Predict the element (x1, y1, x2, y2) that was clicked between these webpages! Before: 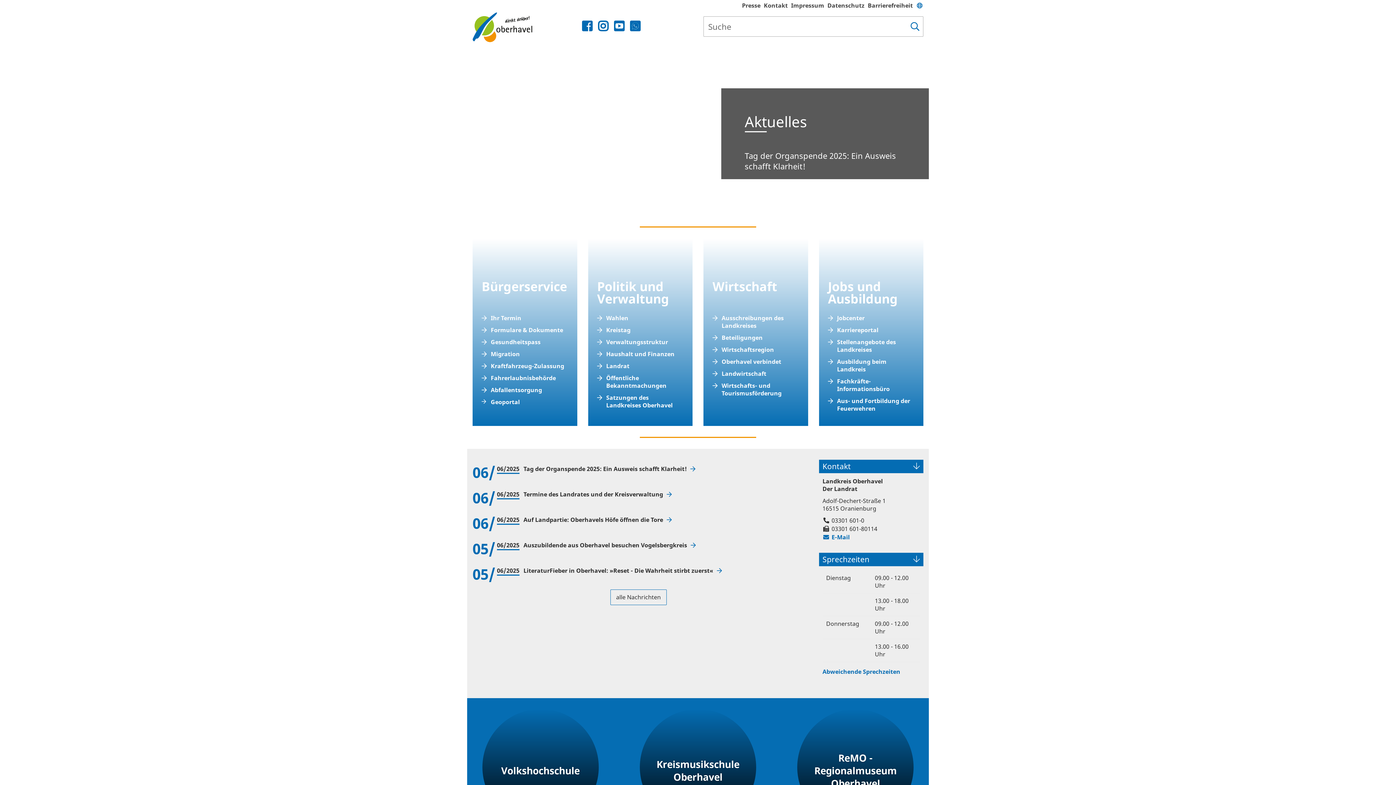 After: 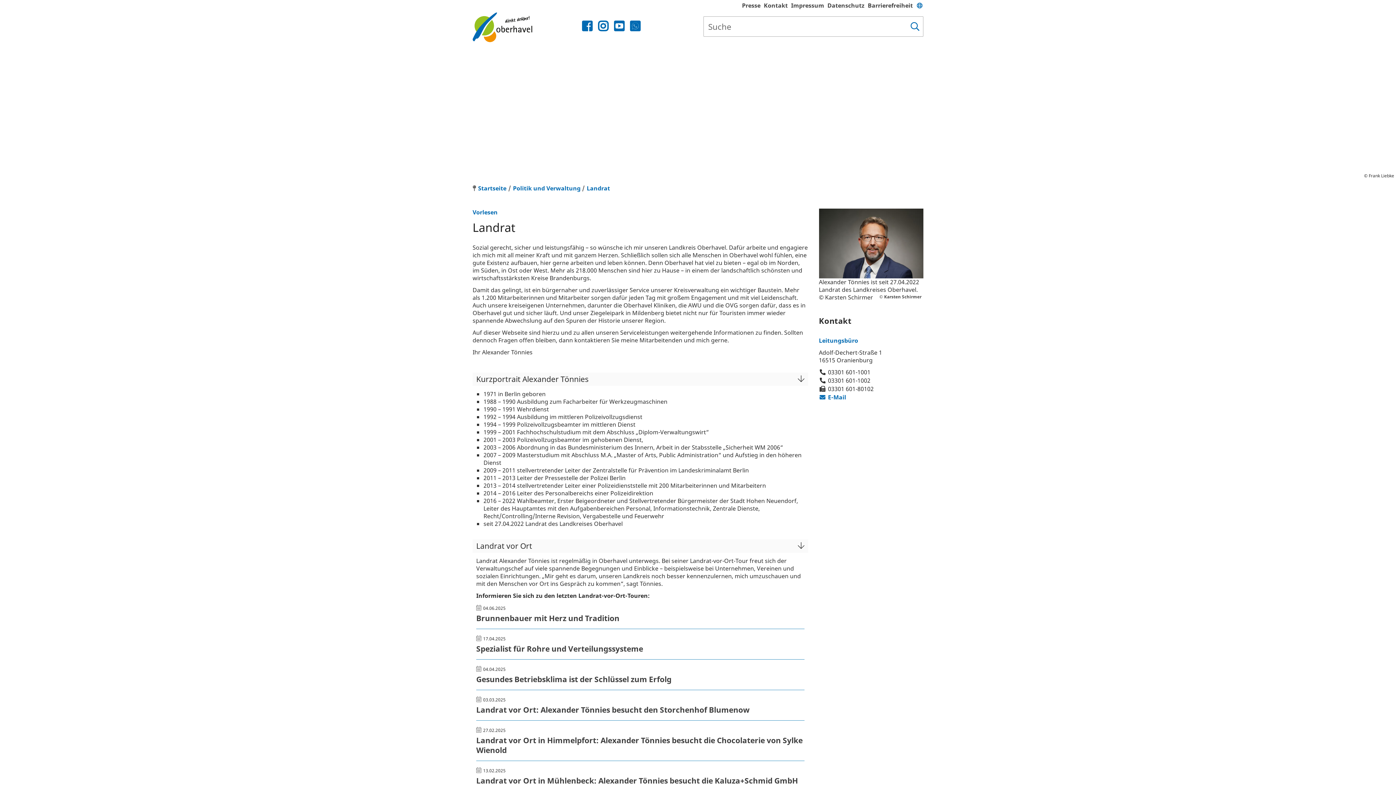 Action: label: Landrat bbox: (606, 362, 683, 370)